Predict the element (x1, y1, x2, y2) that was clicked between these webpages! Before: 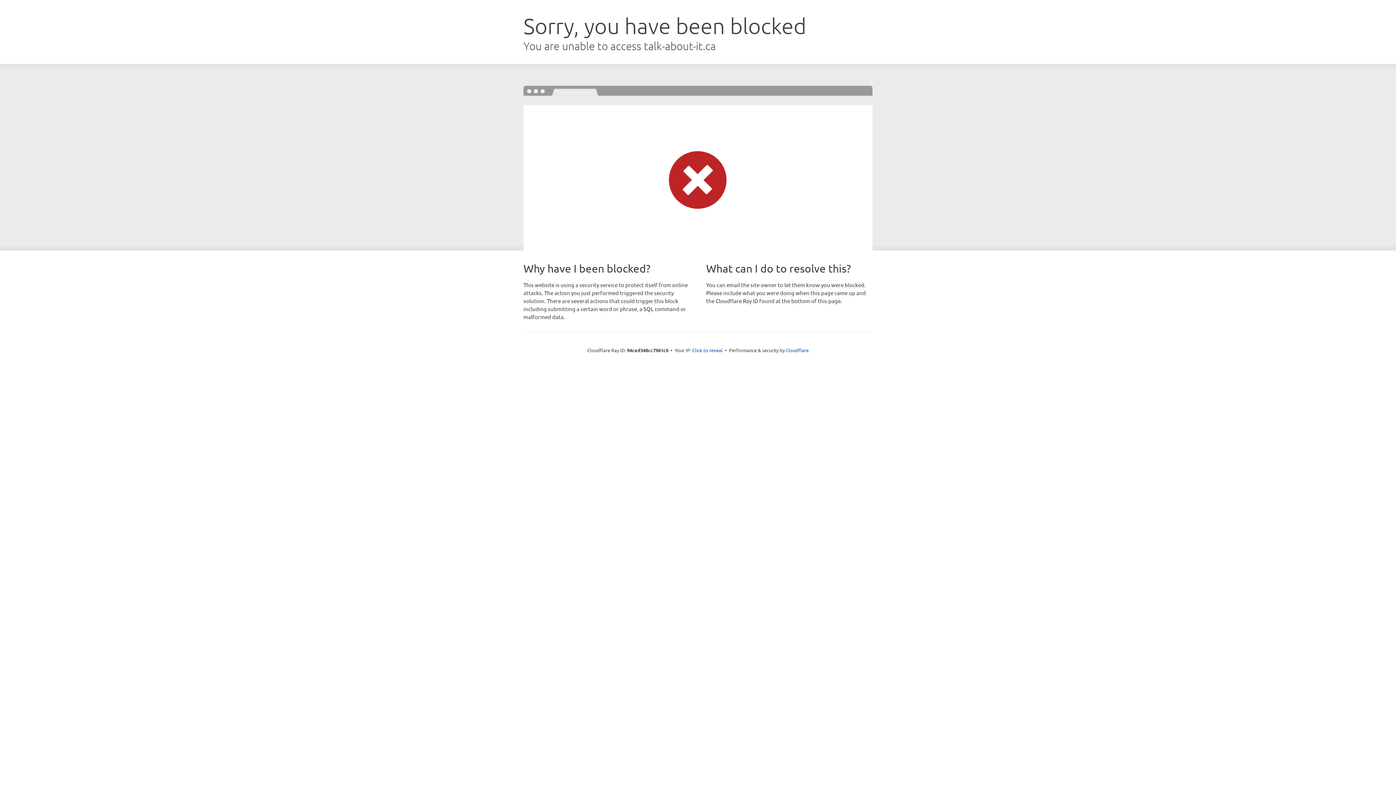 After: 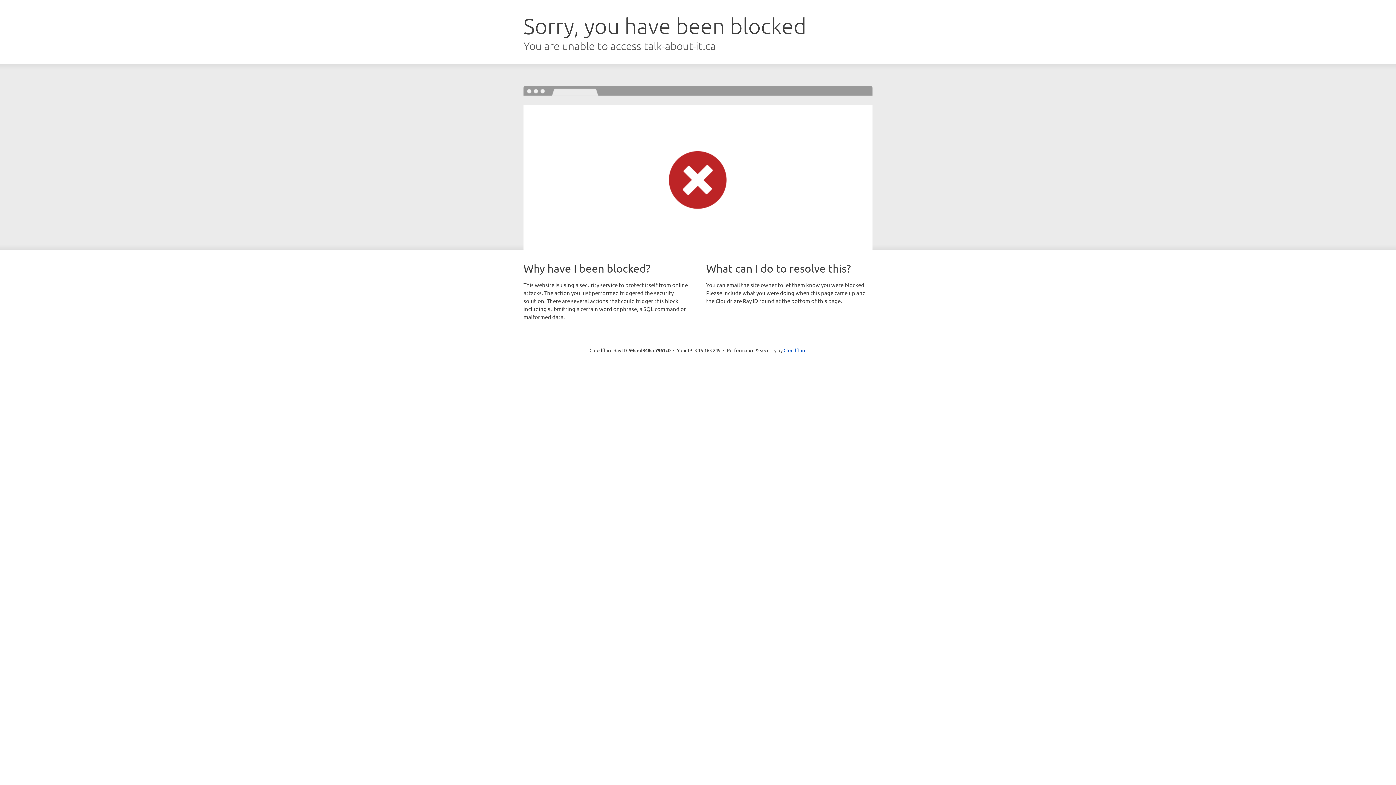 Action: label: Click to reveal bbox: (692, 346, 722, 353)